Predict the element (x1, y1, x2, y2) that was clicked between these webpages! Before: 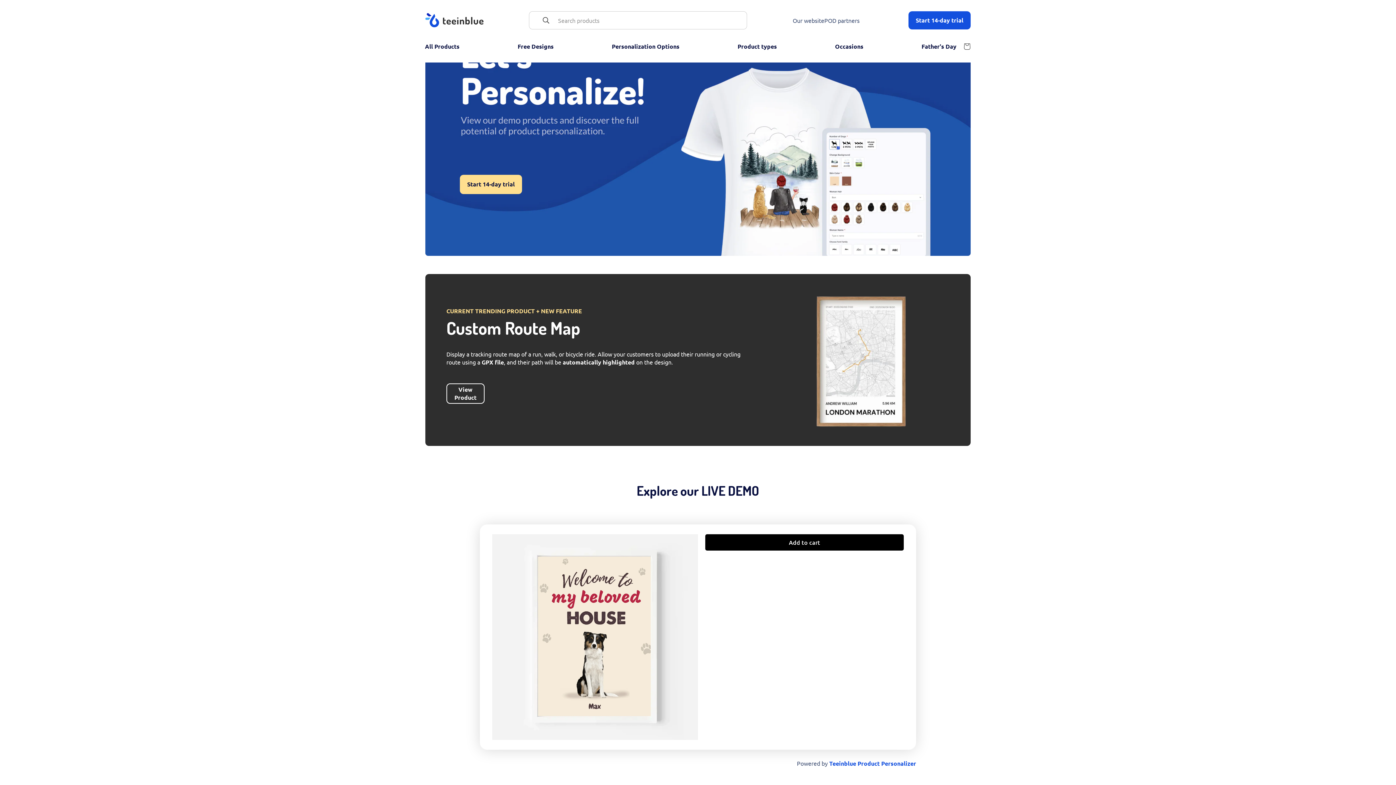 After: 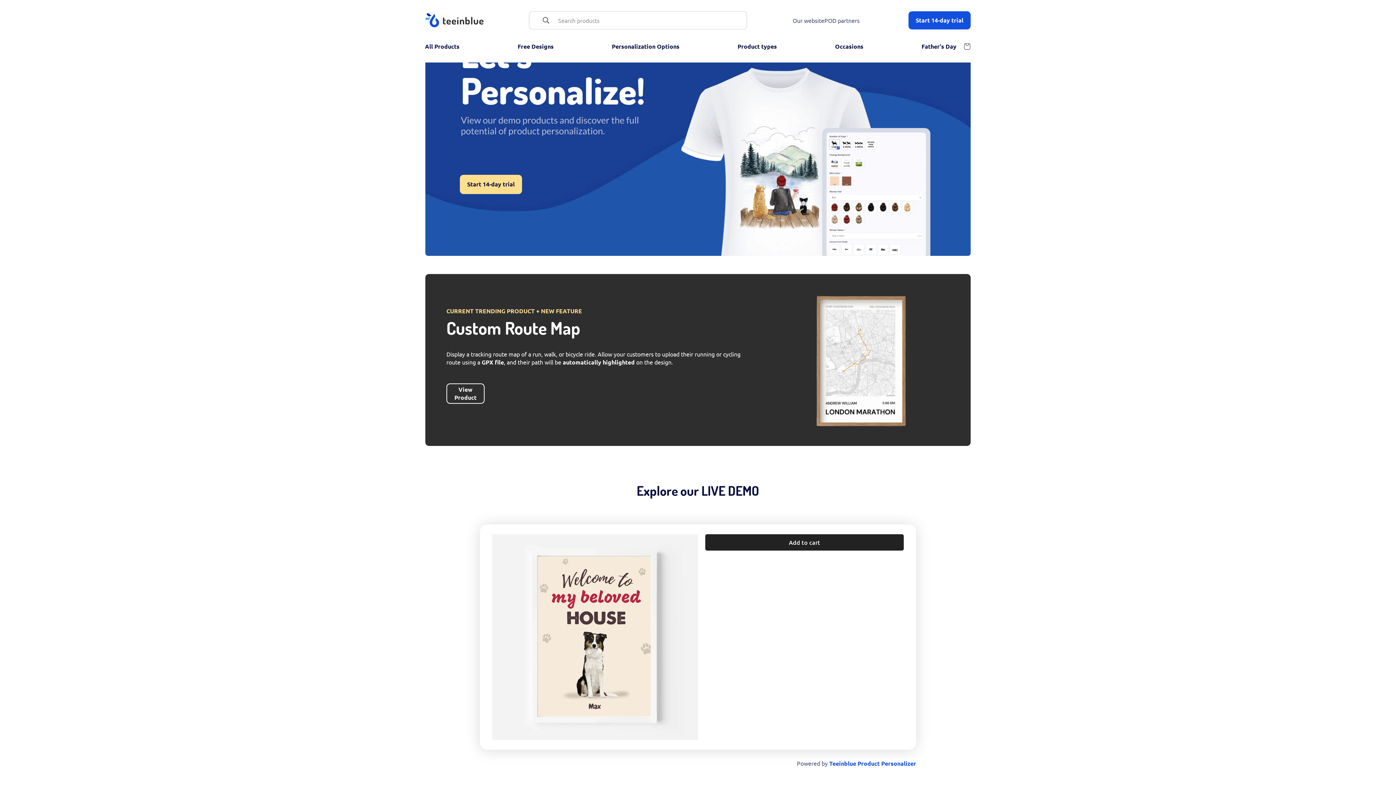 Action: bbox: (705, 534, 904, 550) label: Add to cart